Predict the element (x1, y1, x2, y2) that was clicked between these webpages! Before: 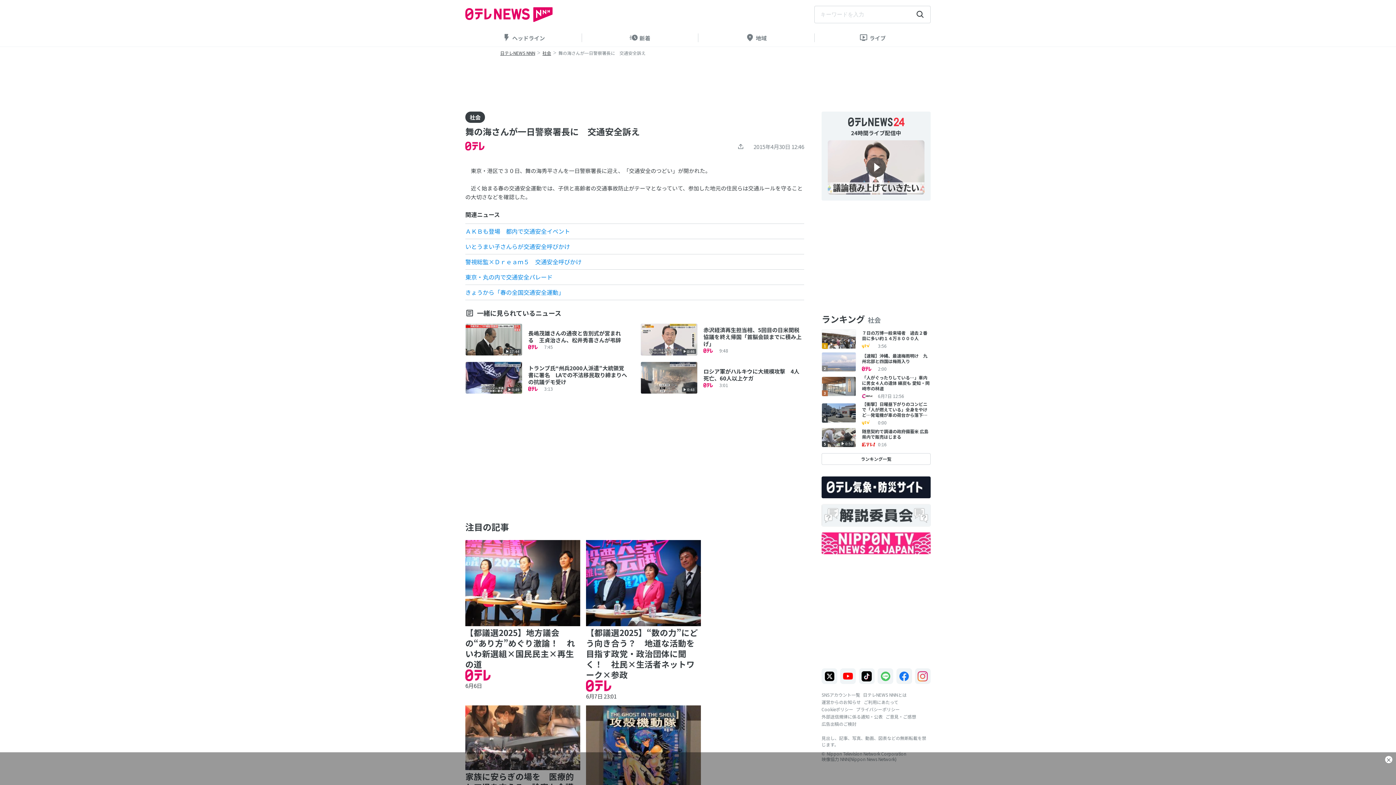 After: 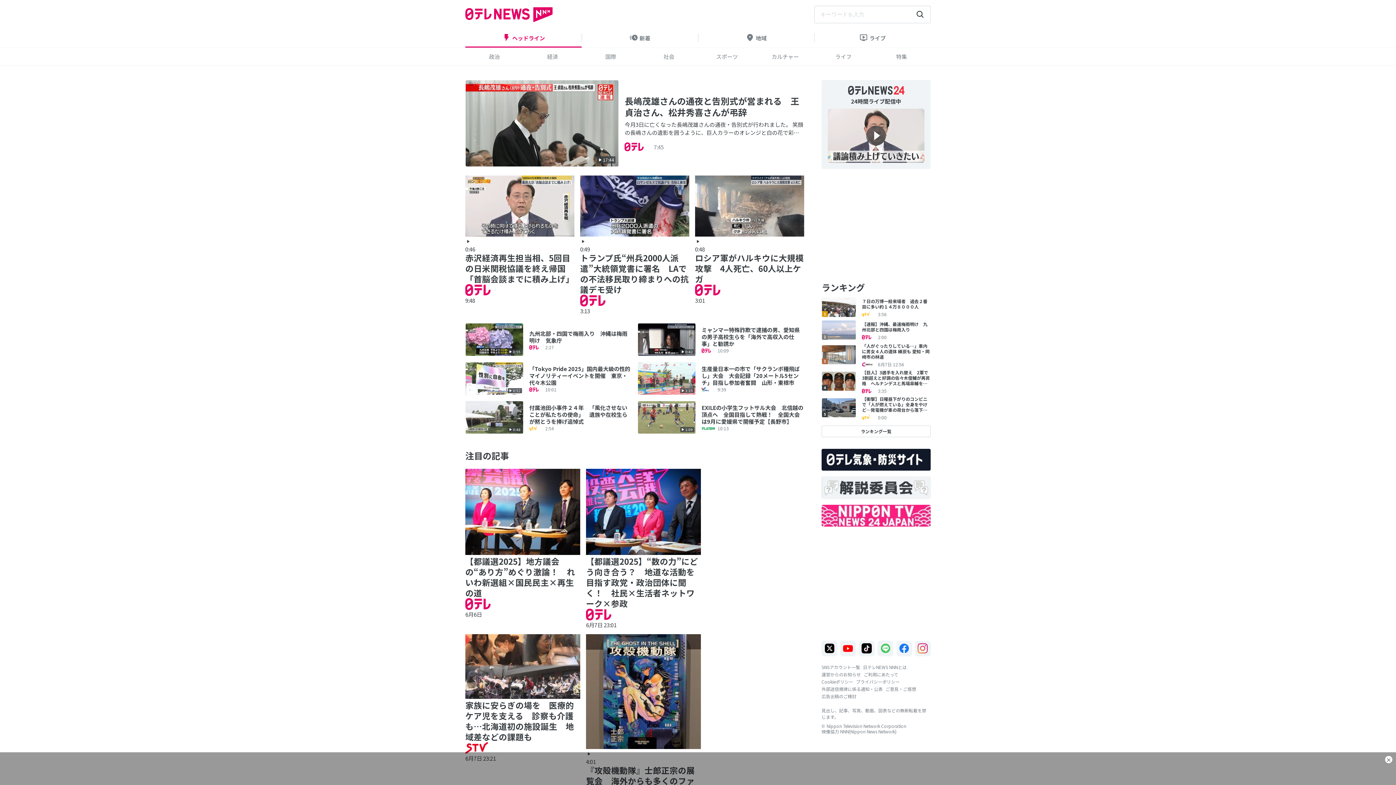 Action: bbox: (465, 5, 552, 23)